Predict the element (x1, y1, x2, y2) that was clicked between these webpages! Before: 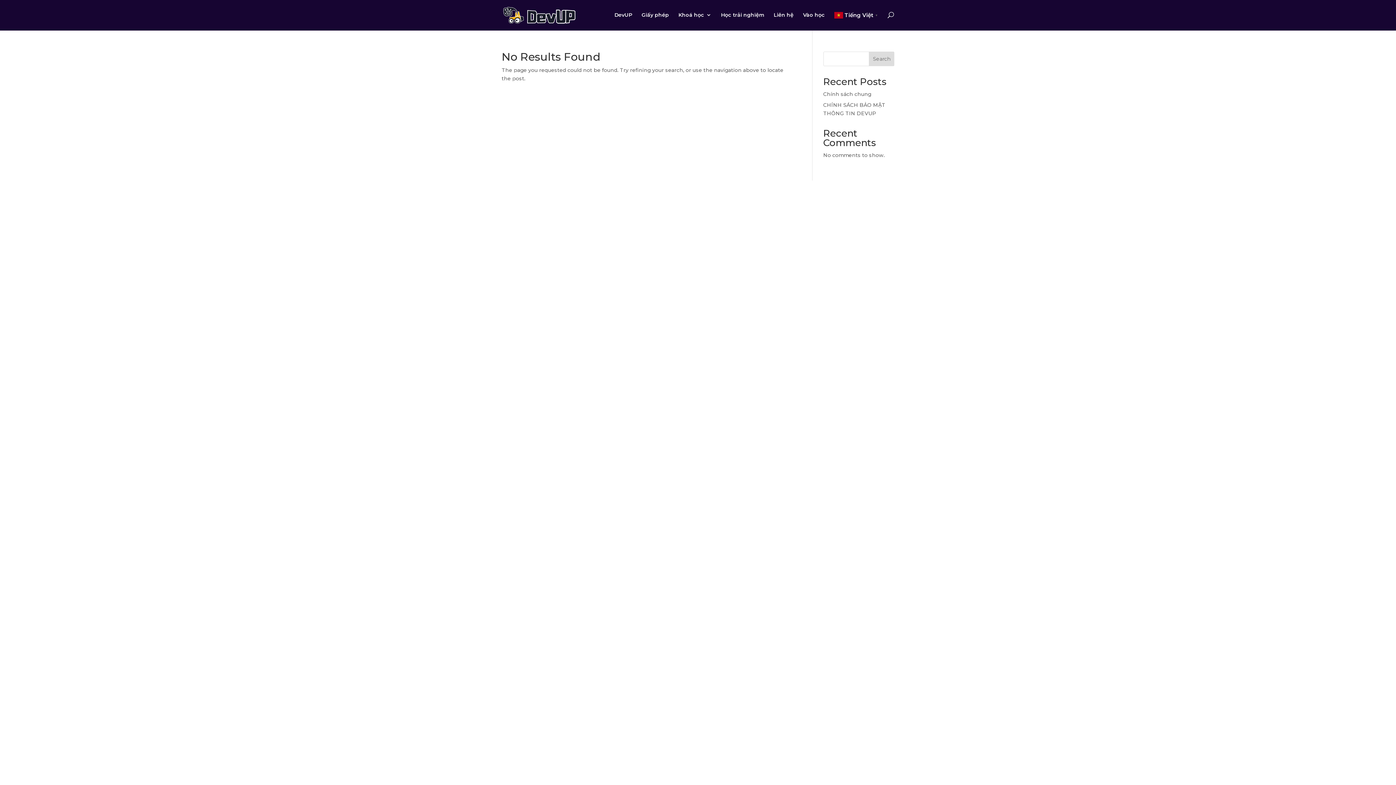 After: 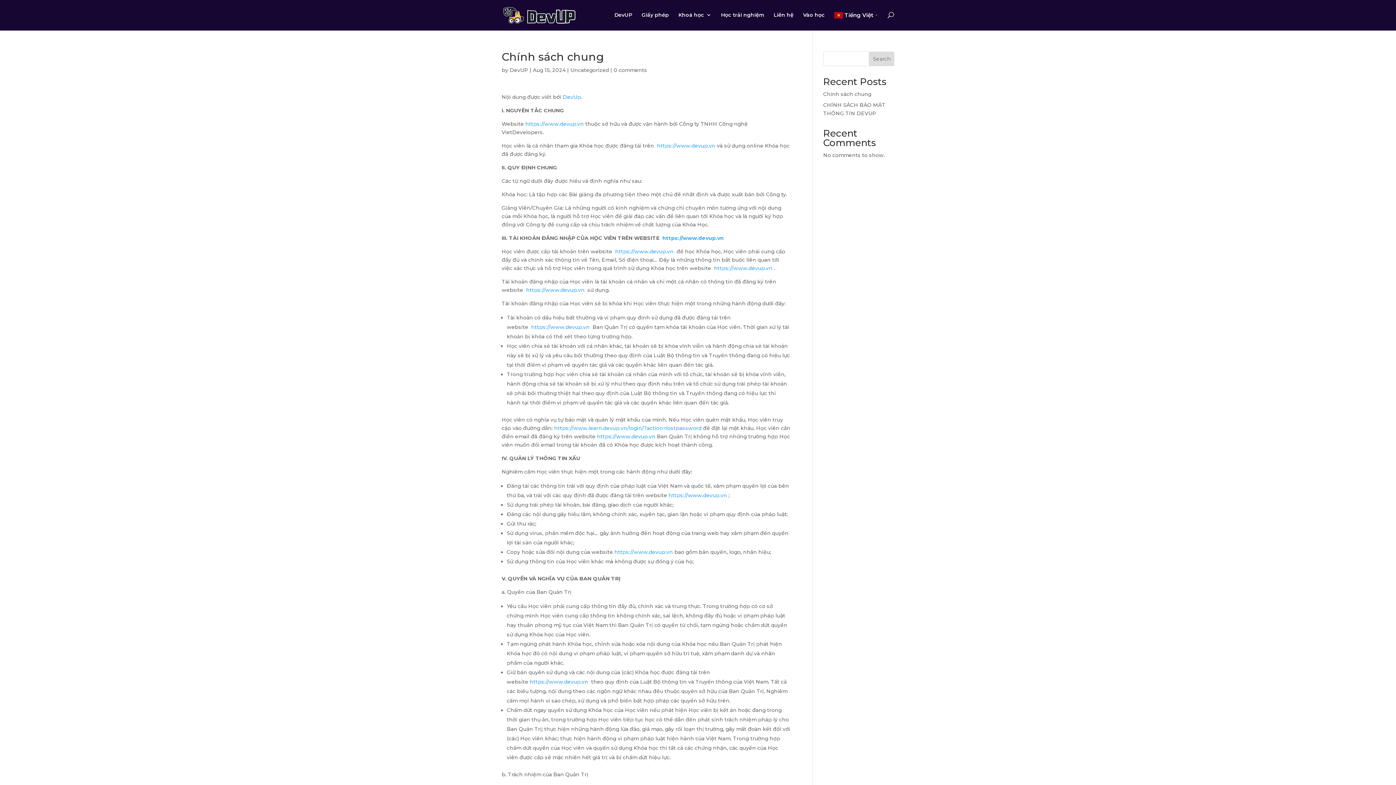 Action: bbox: (823, 90, 871, 97) label: Chính sách chung